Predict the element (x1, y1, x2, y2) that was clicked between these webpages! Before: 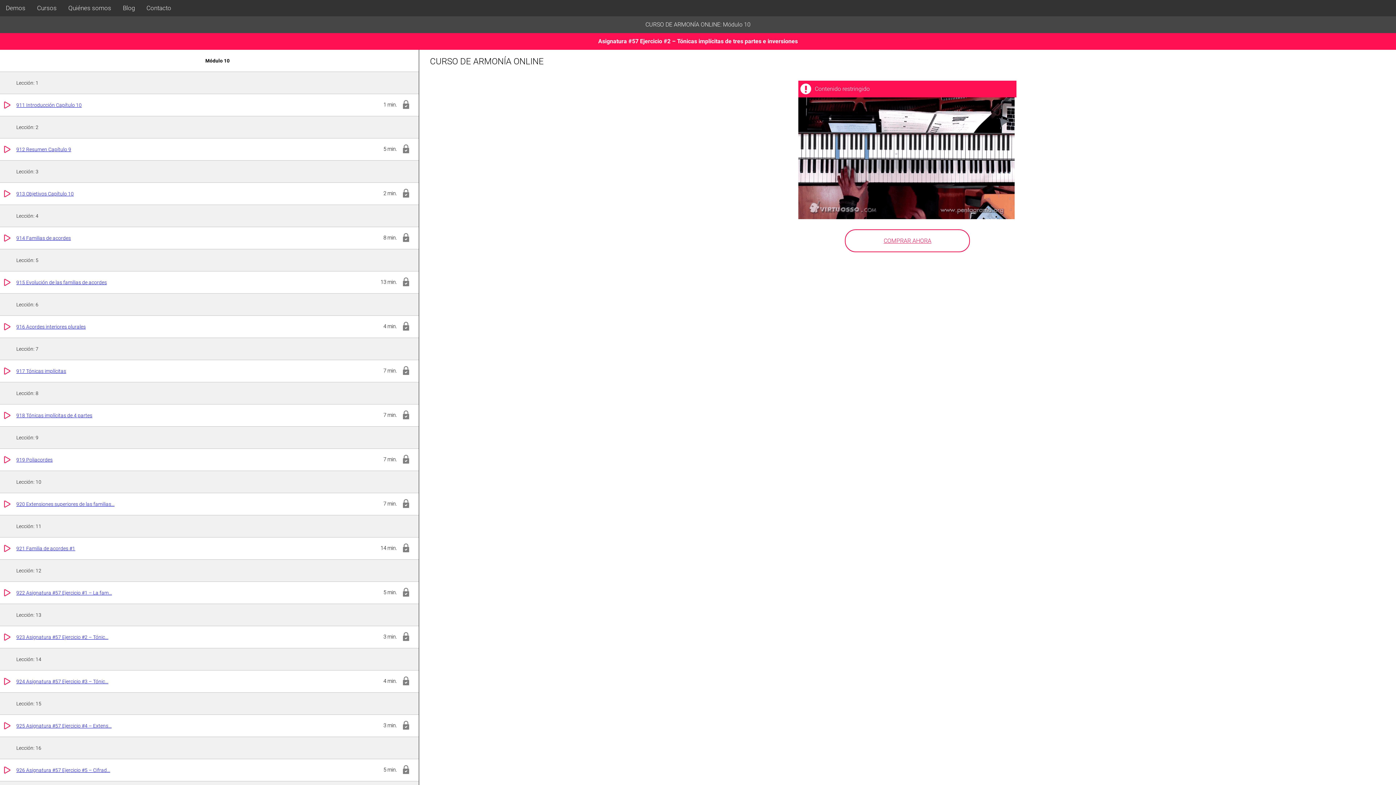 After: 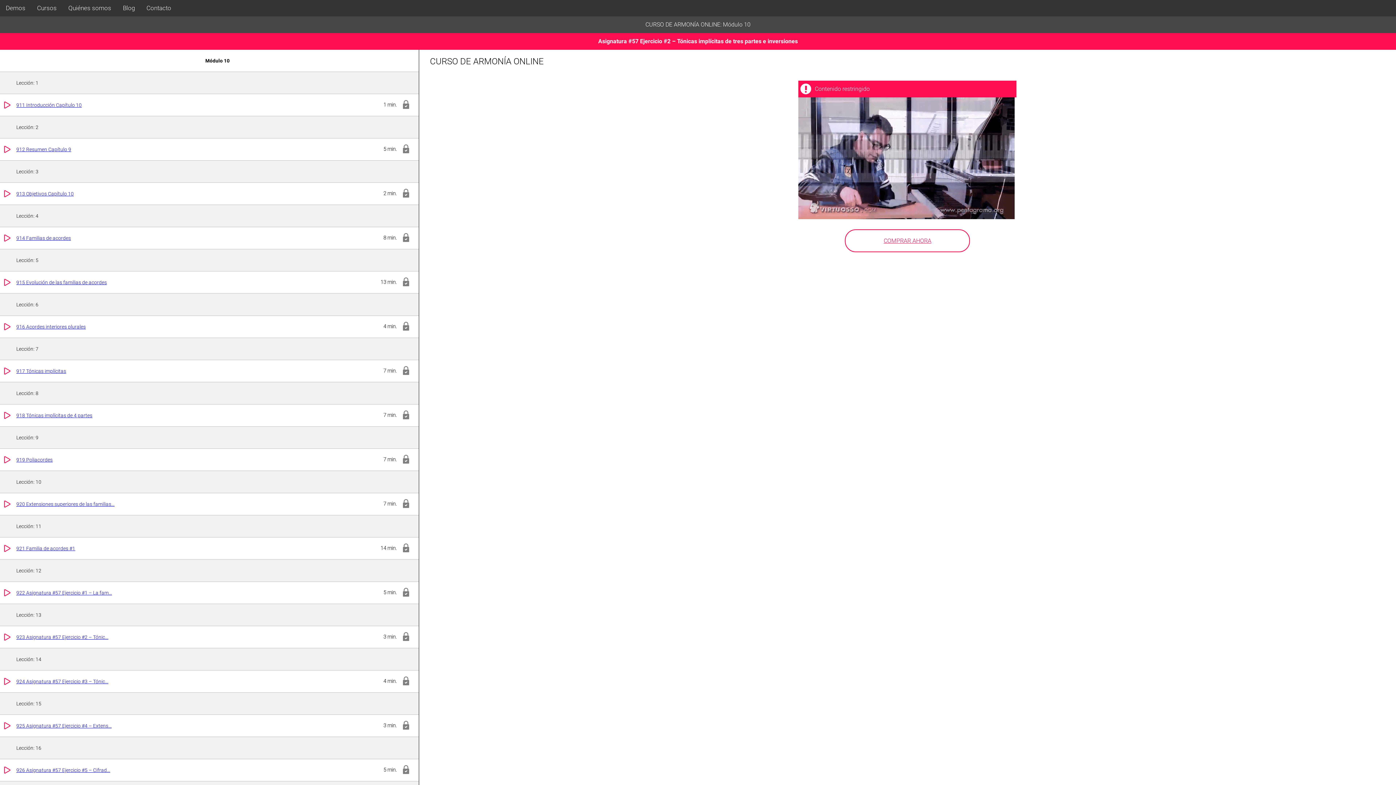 Action: label: 923 Asignatura #57 Ejercicio #2 – Tónic... bbox: (16, 626, 418, 648)